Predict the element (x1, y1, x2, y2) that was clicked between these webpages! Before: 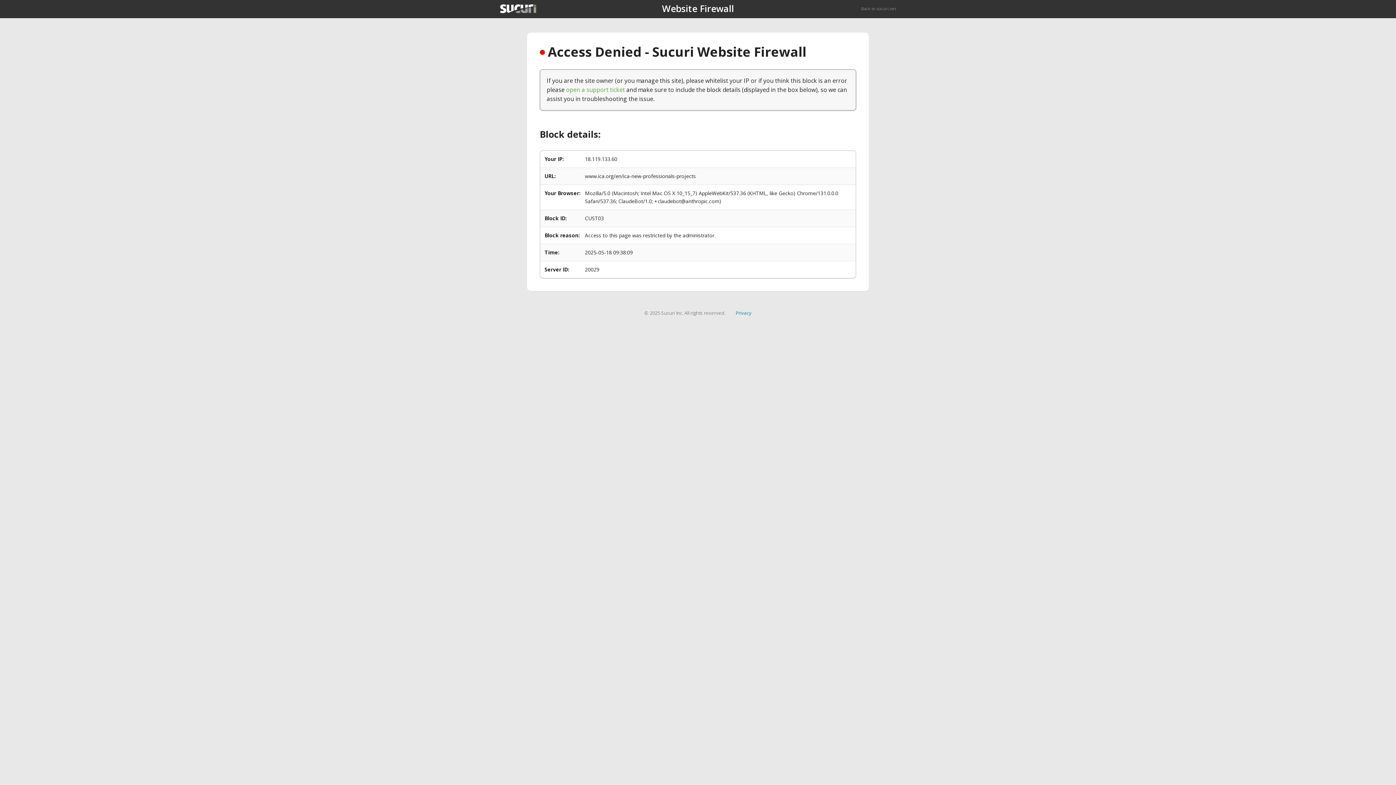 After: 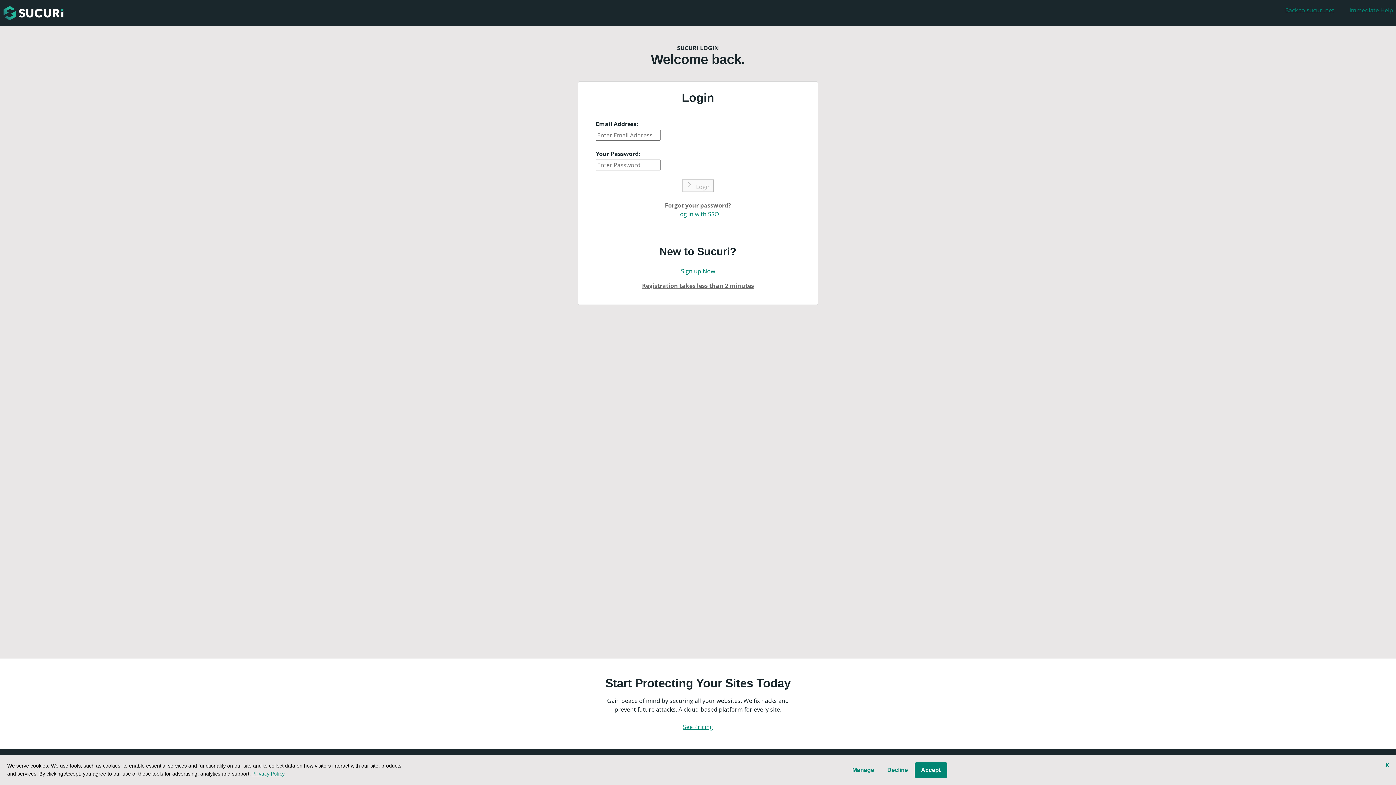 Action: bbox: (566, 85, 625, 93) label: open a support ticket